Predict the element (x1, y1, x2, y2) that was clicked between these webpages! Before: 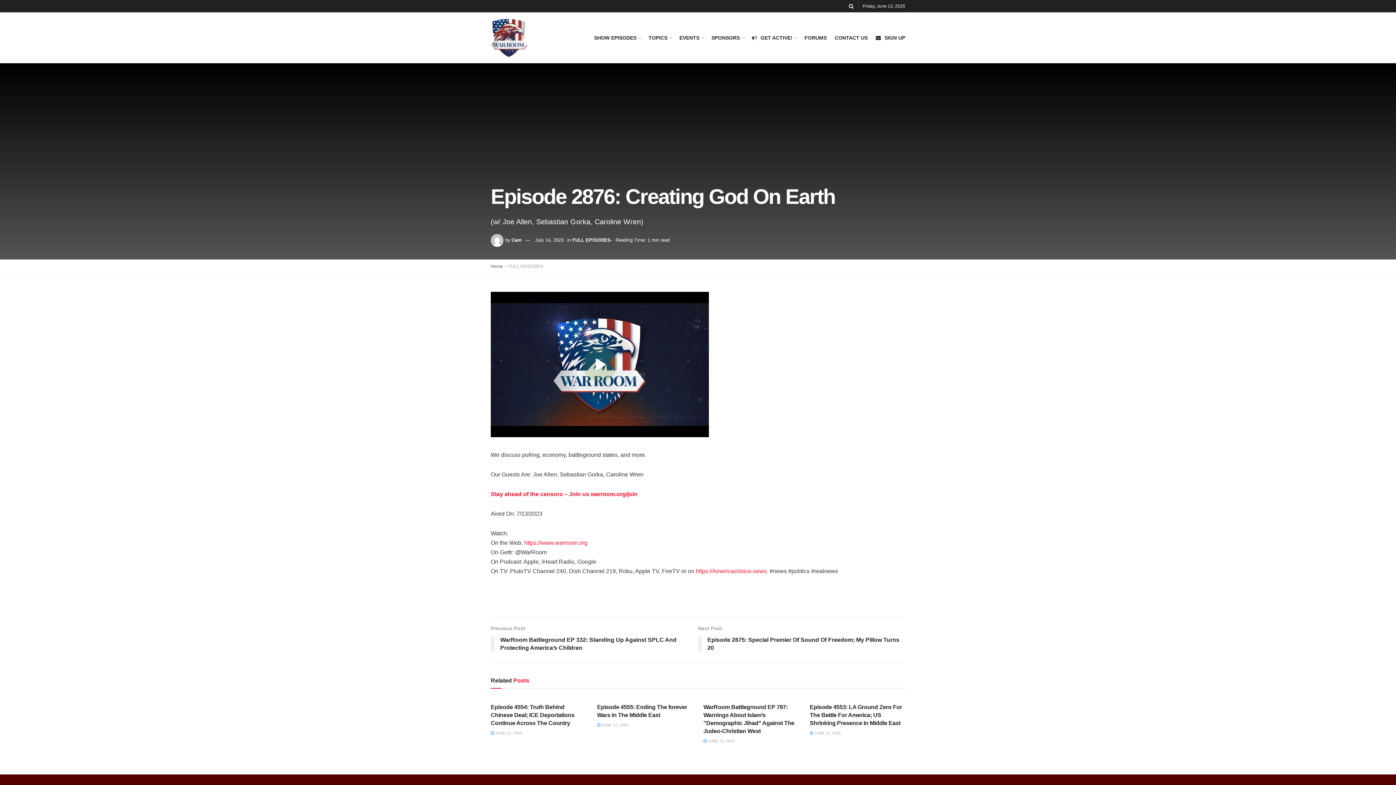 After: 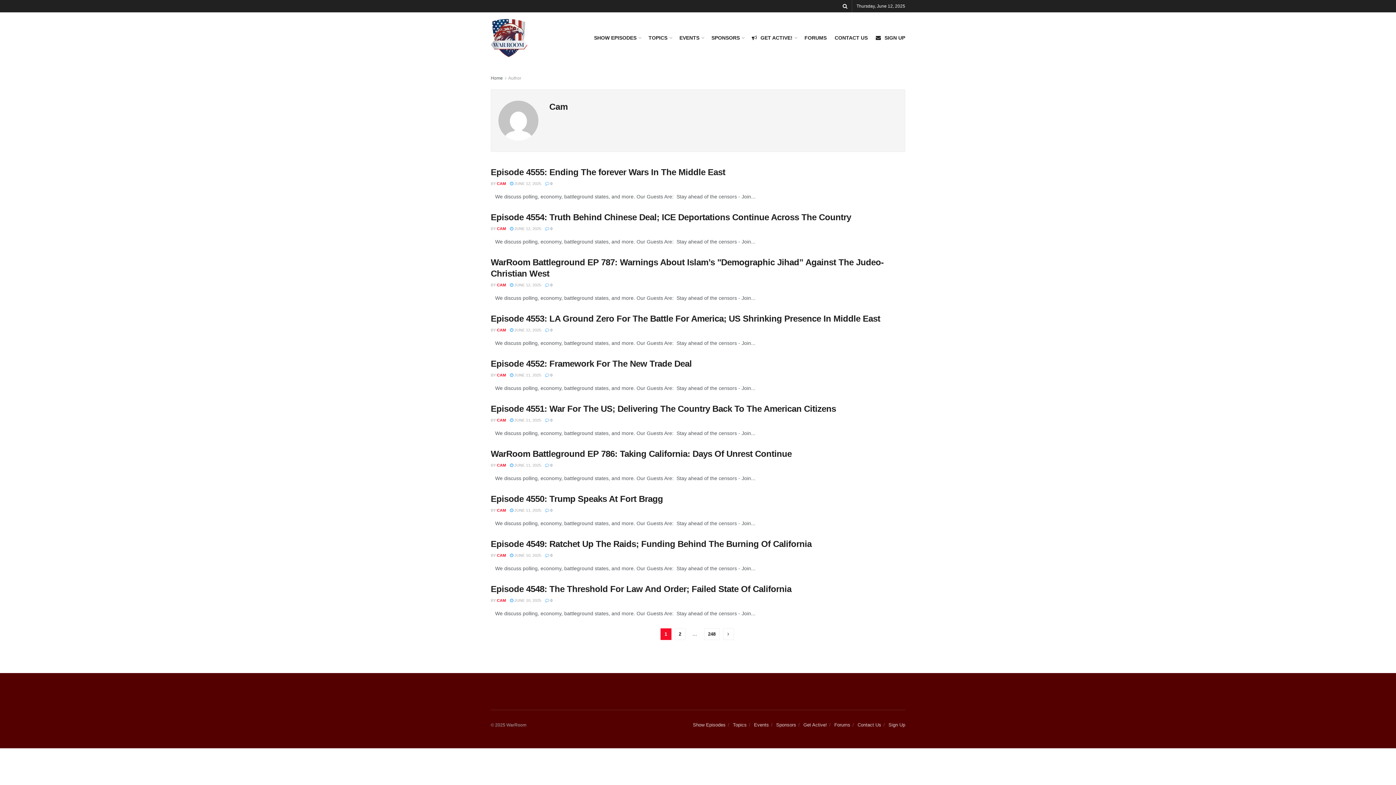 Action: label: Cam bbox: (511, 237, 521, 242)